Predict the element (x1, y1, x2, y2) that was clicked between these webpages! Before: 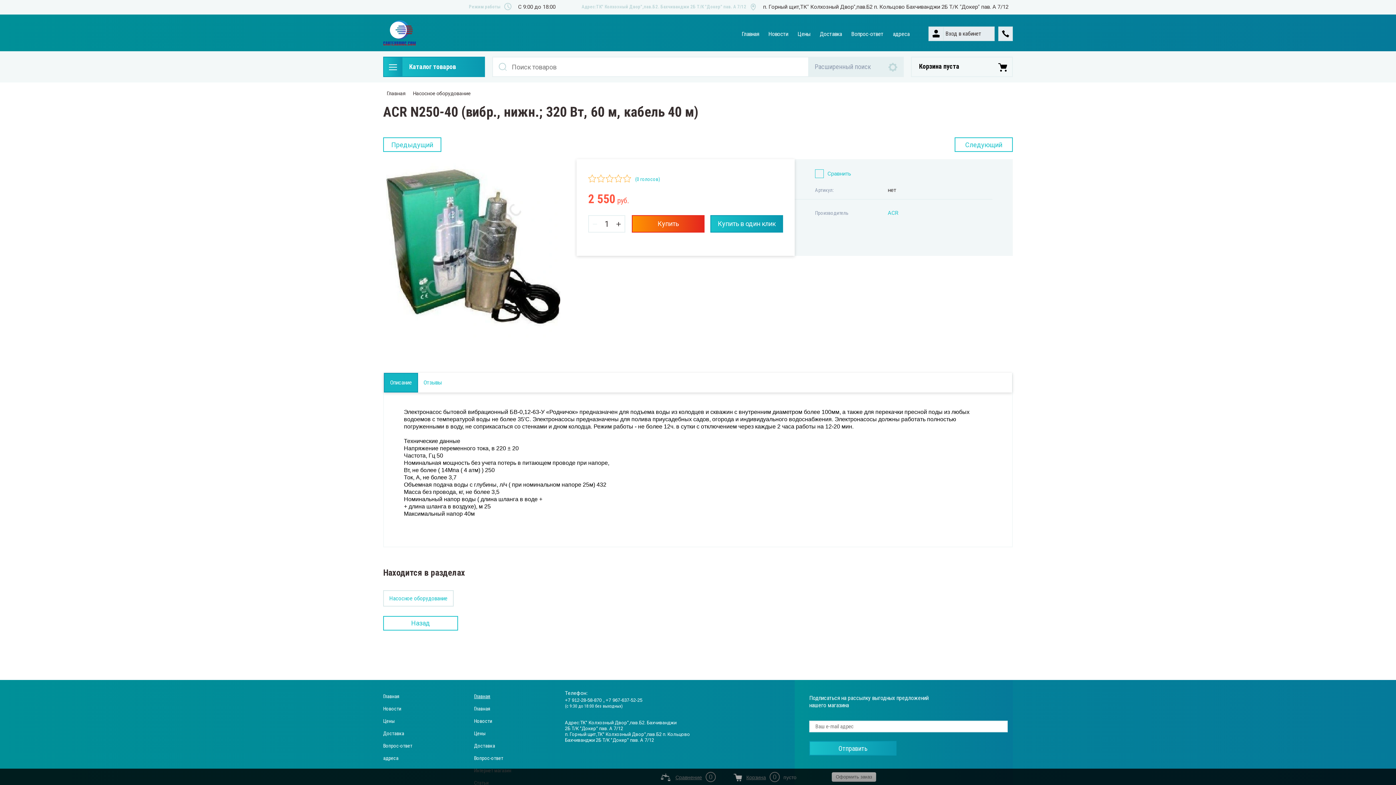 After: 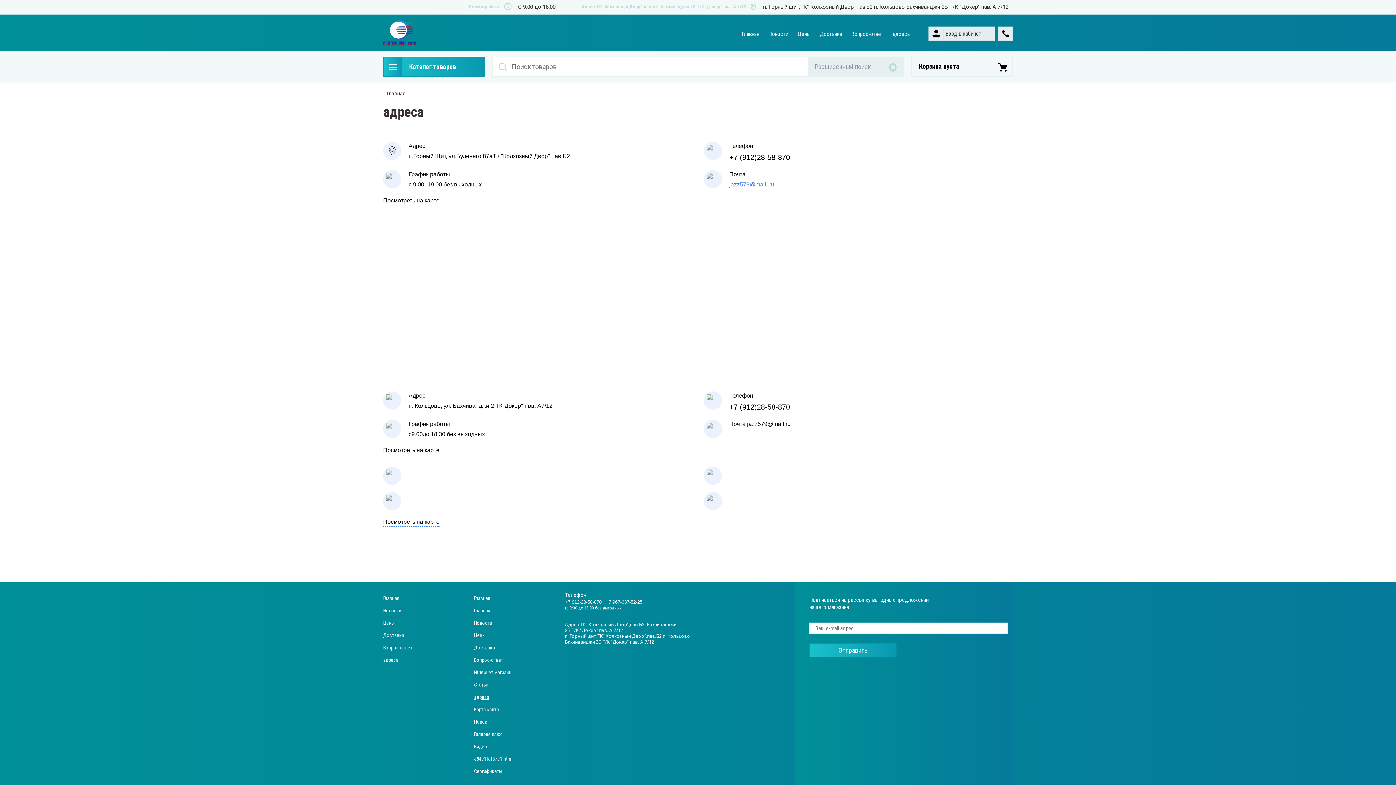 Action: label: адреса bbox: (383, 756, 398, 761)